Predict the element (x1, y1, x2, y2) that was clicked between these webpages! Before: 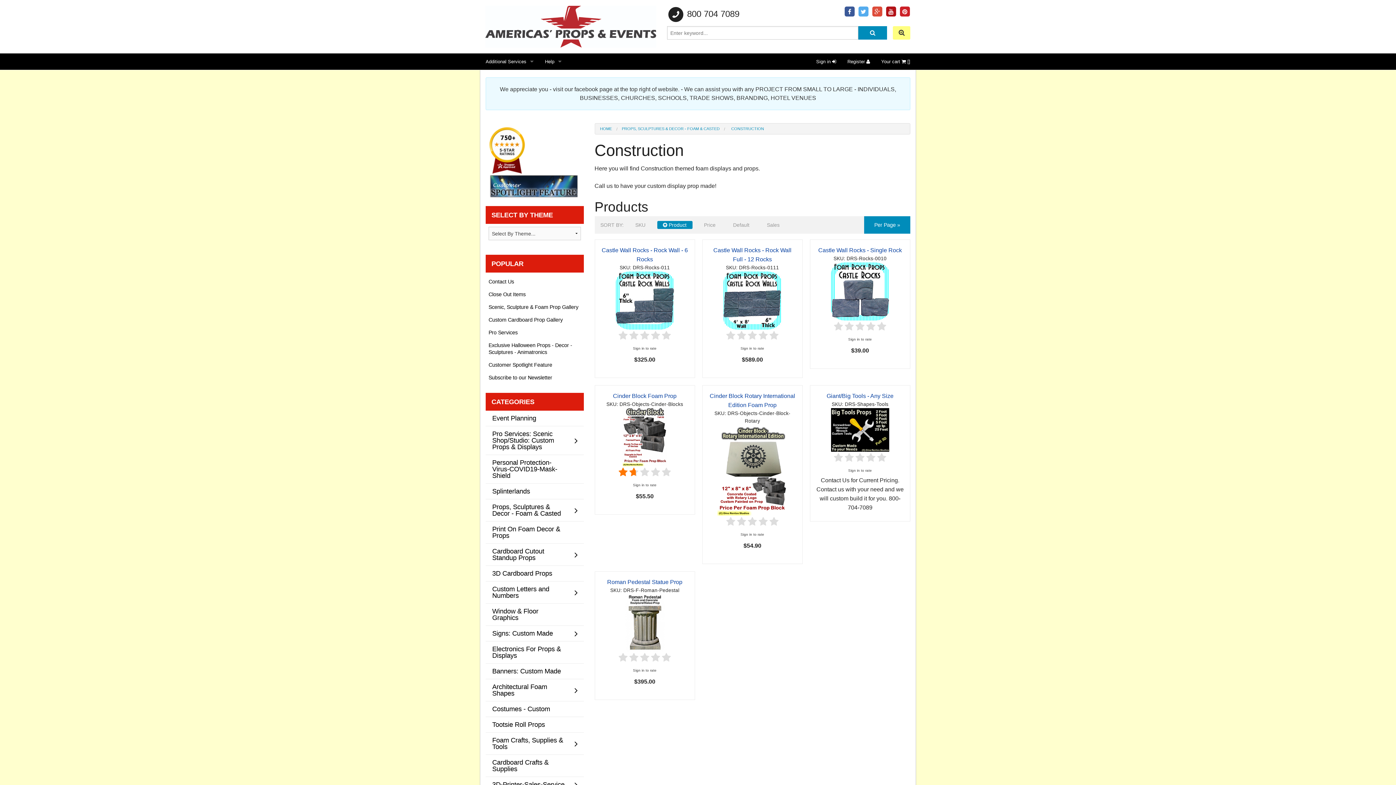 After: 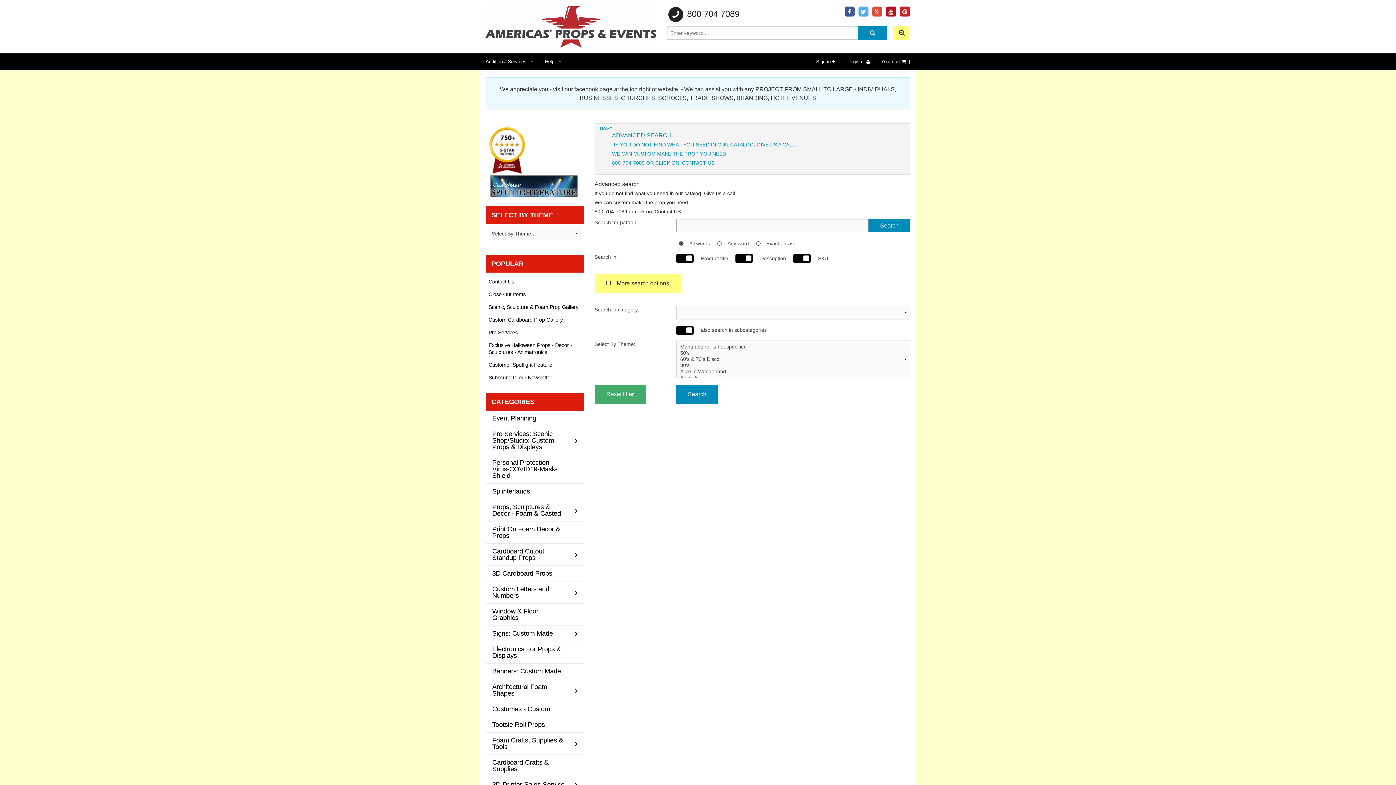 Action: bbox: (893, 26, 910, 39)